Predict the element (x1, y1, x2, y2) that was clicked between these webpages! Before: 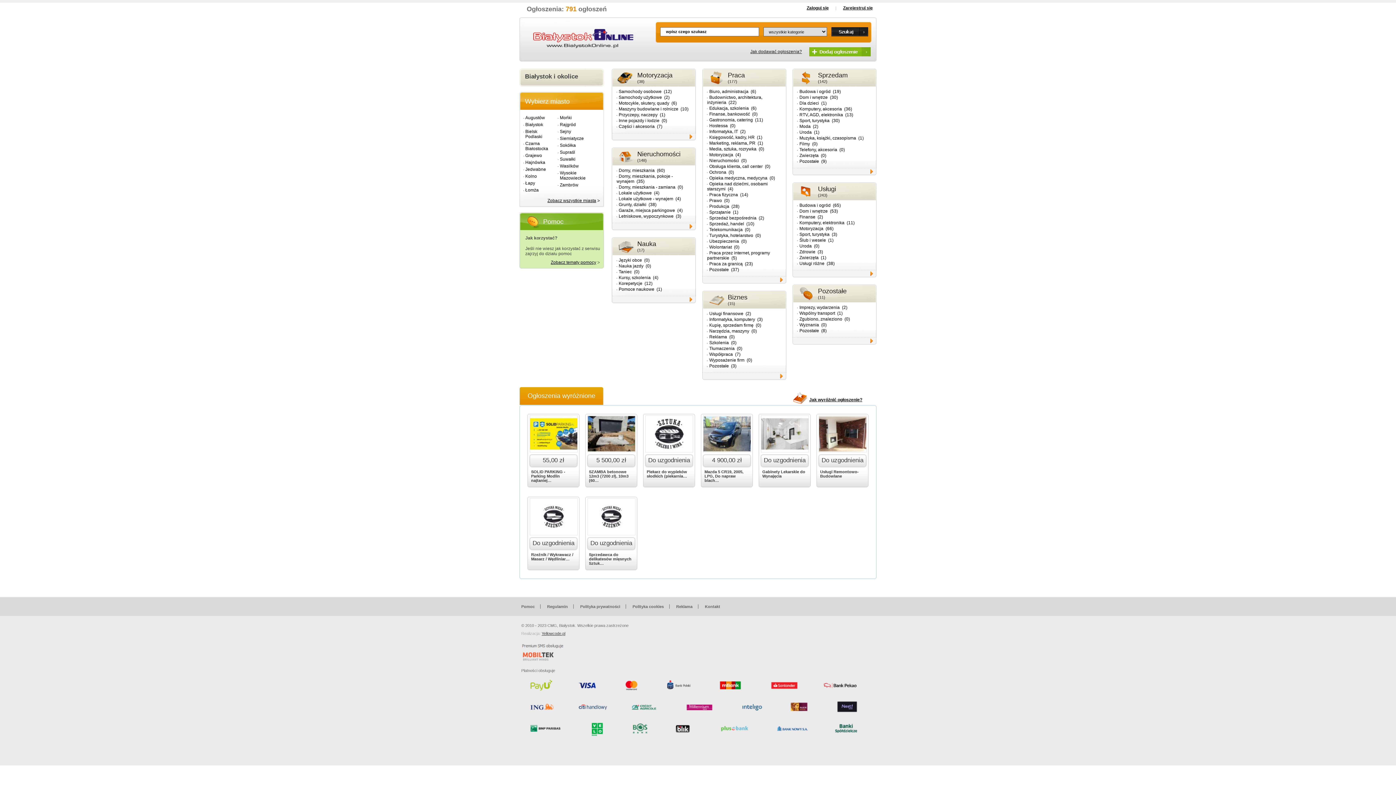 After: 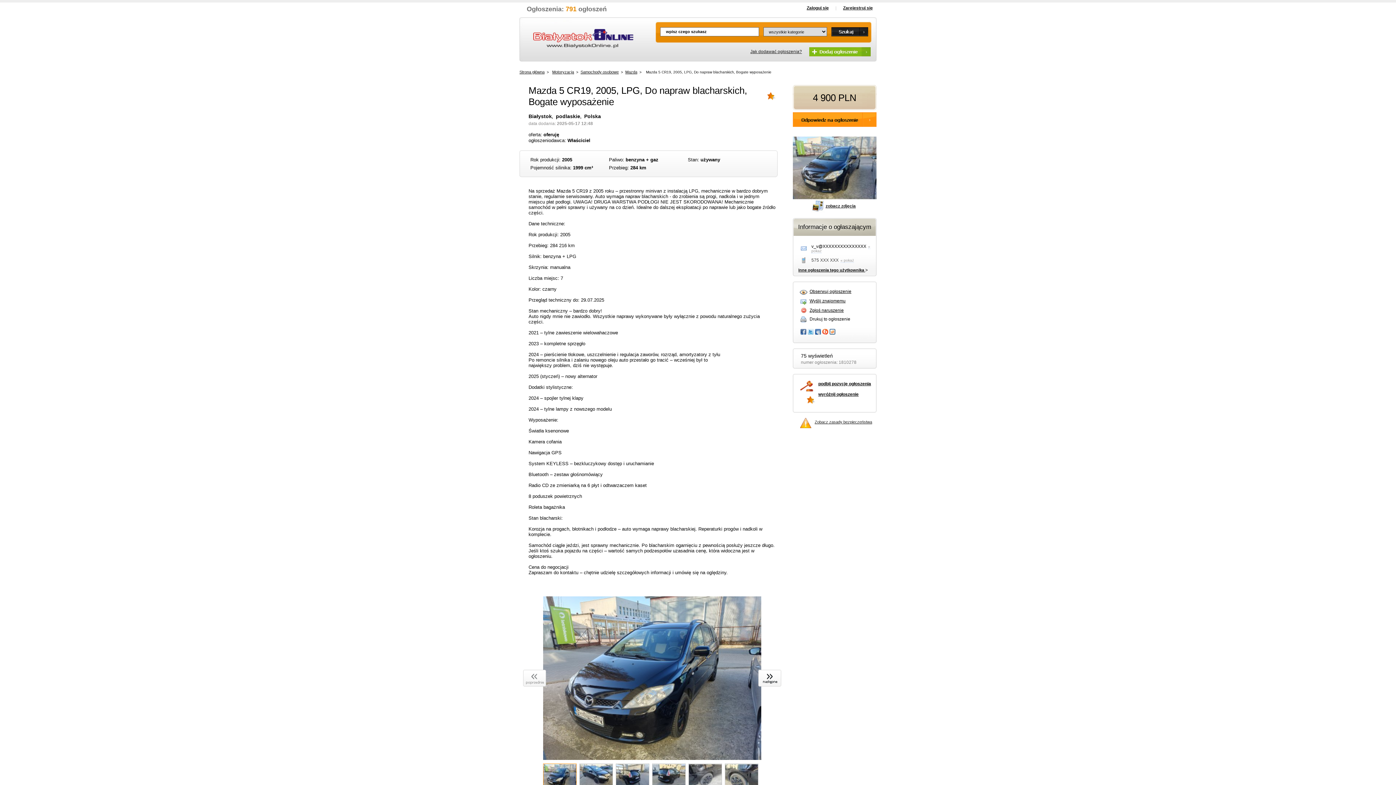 Action: label: Mazda 5 CR19, 2005, LPG, Do napraw blach… bbox: (701, 469, 753, 482)